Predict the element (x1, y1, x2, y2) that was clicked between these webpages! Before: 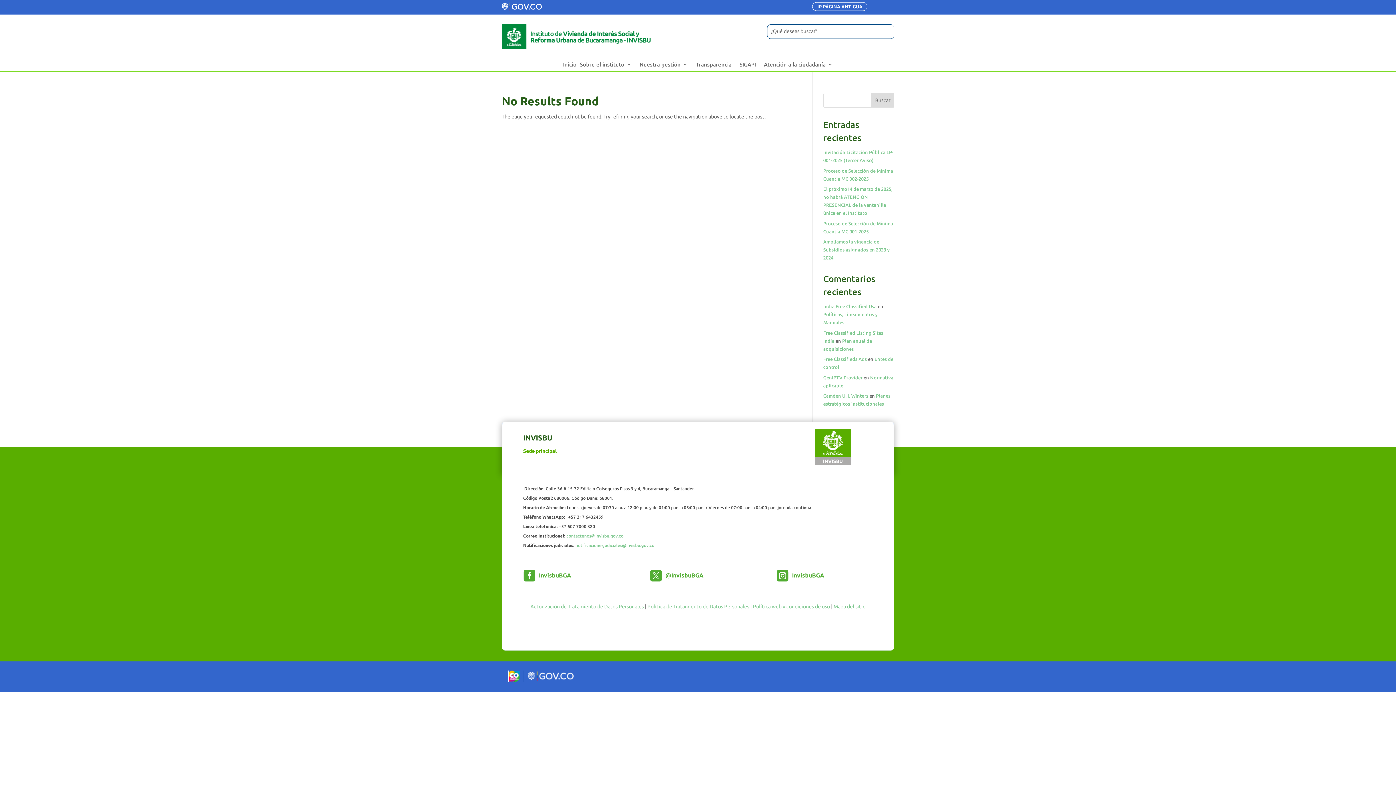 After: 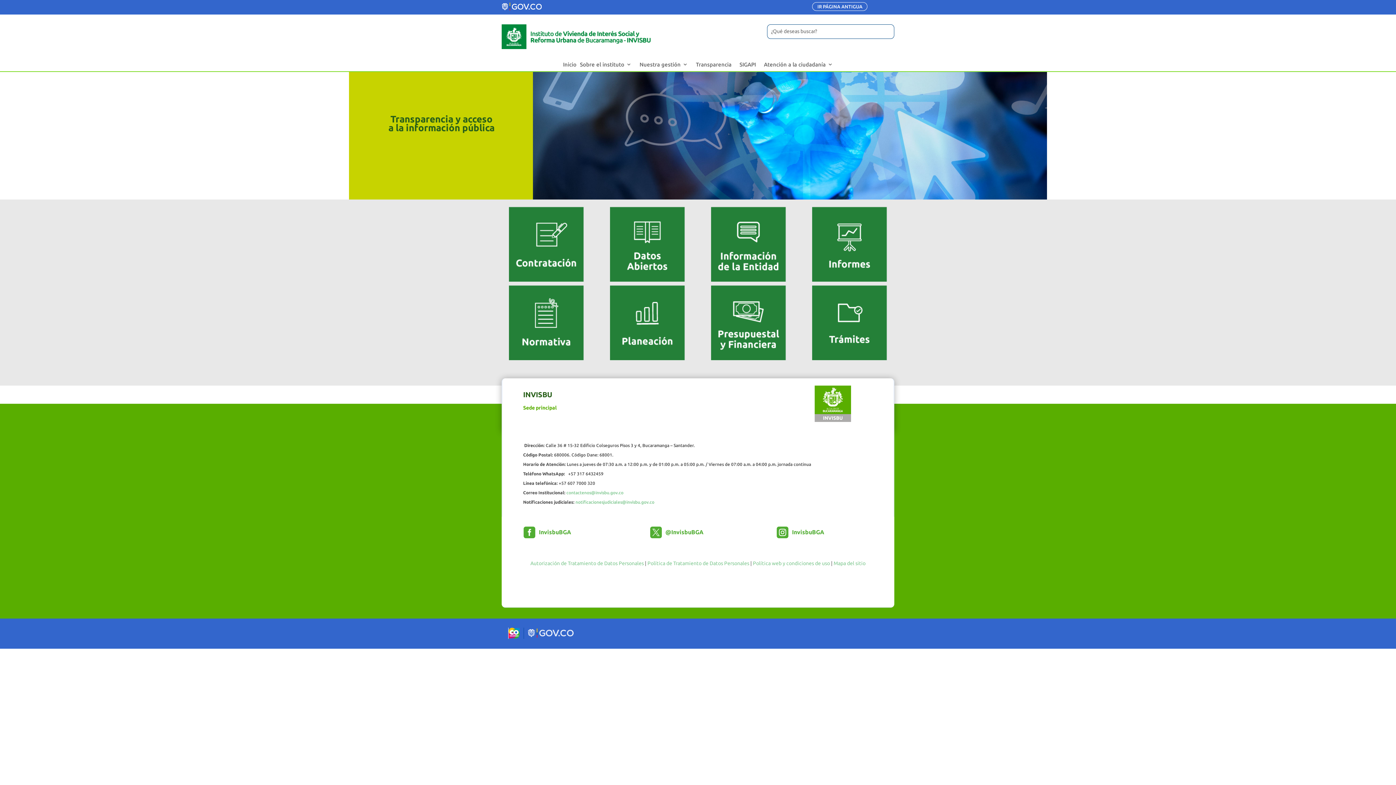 Action: bbox: (696, 60, 731, 71) label: Transparencia